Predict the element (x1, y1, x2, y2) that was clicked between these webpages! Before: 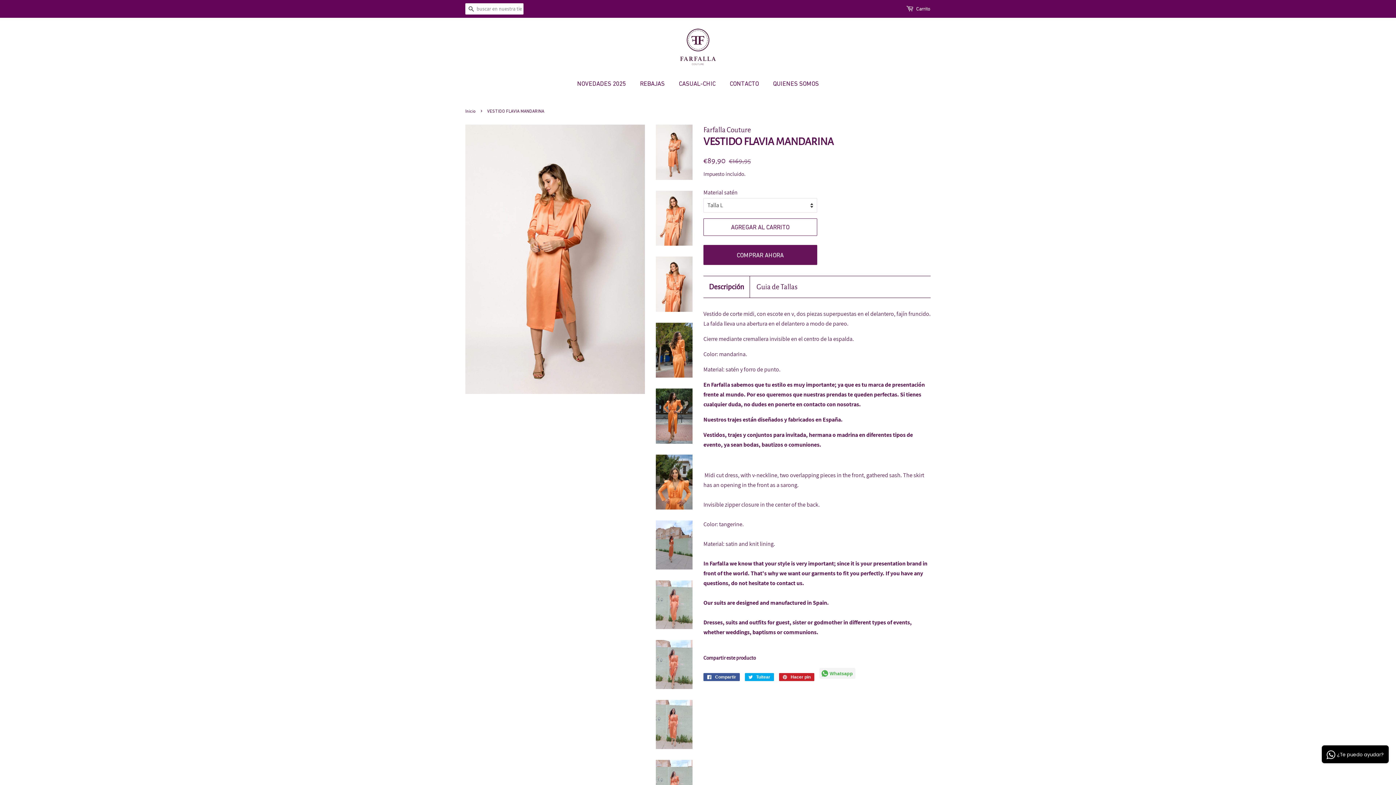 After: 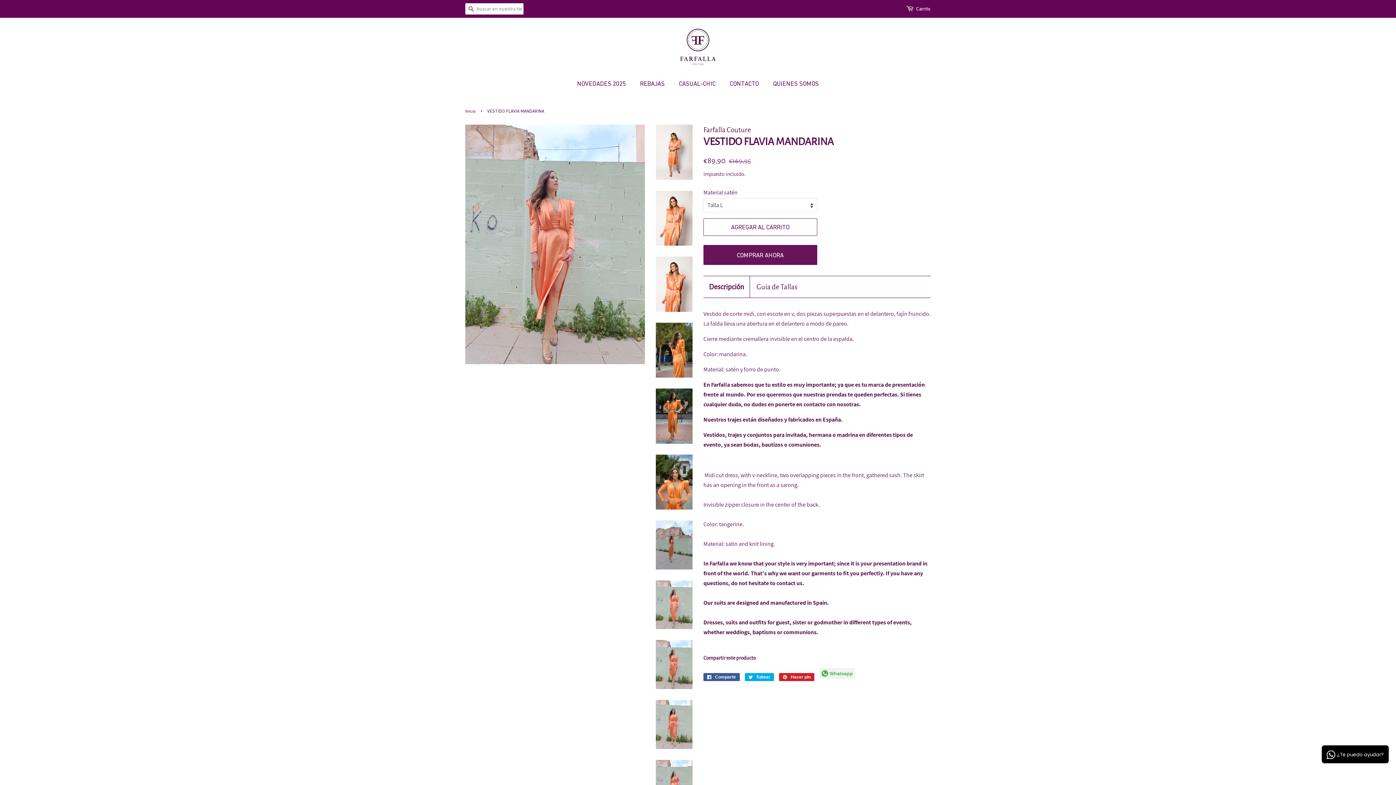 Action: bbox: (656, 640, 692, 689)